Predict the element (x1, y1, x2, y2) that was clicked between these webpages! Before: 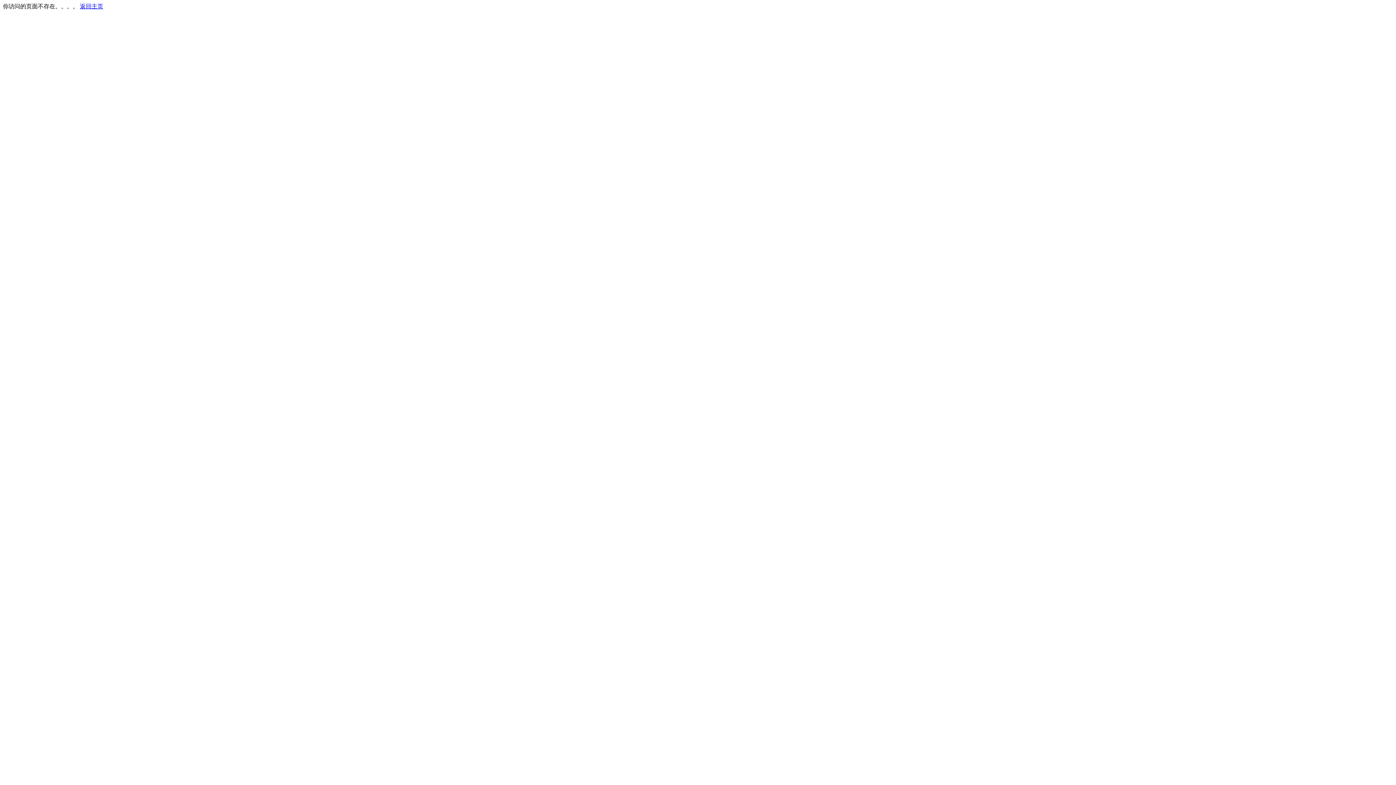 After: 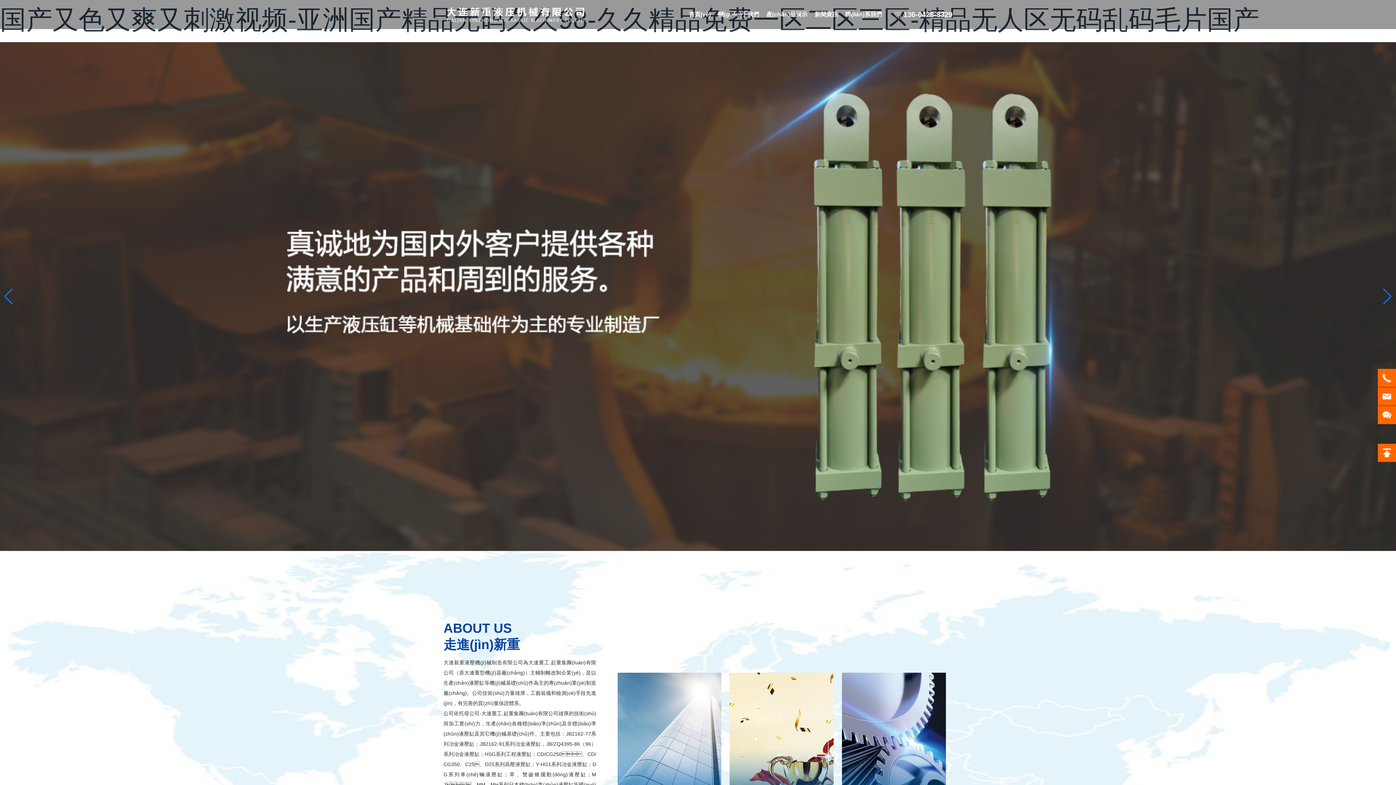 Action: bbox: (80, 3, 103, 9) label: 返回主页